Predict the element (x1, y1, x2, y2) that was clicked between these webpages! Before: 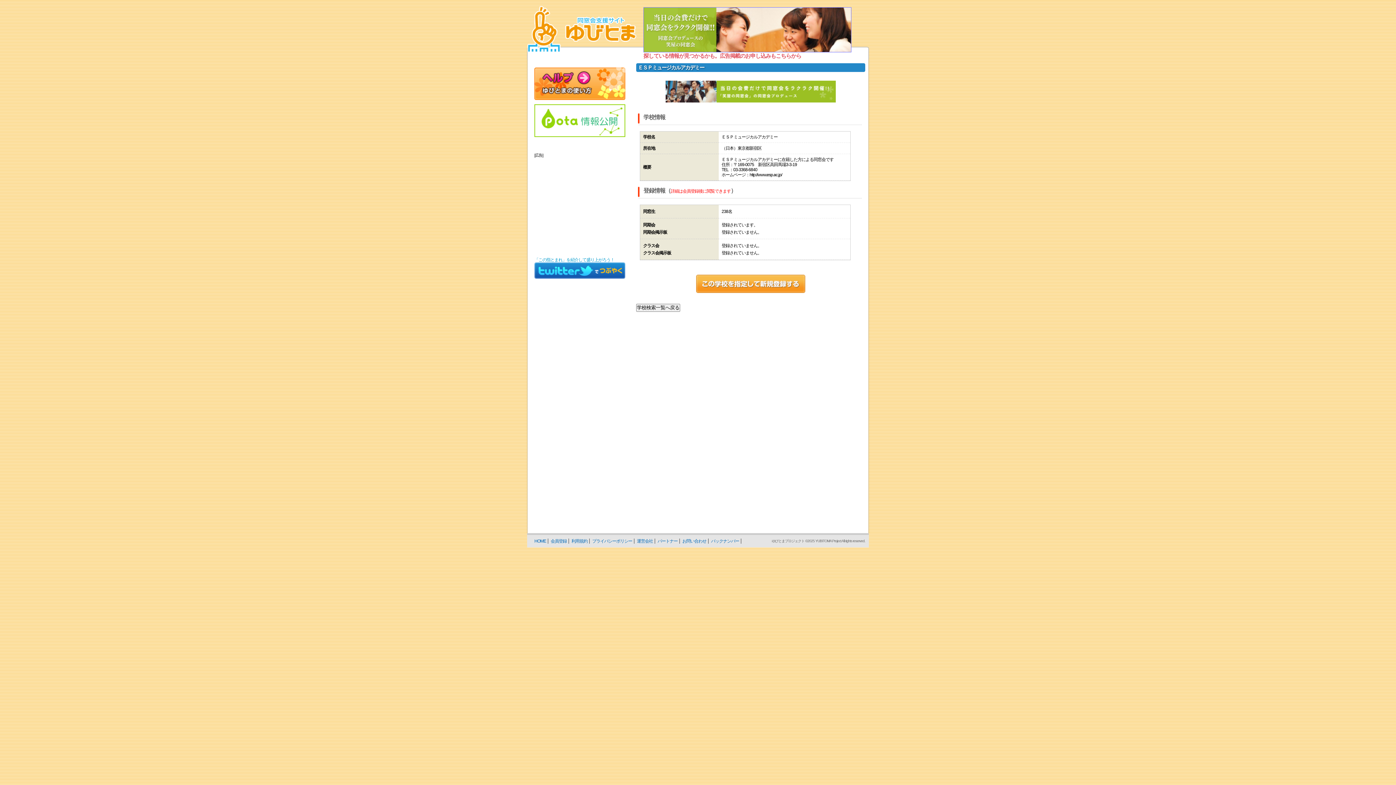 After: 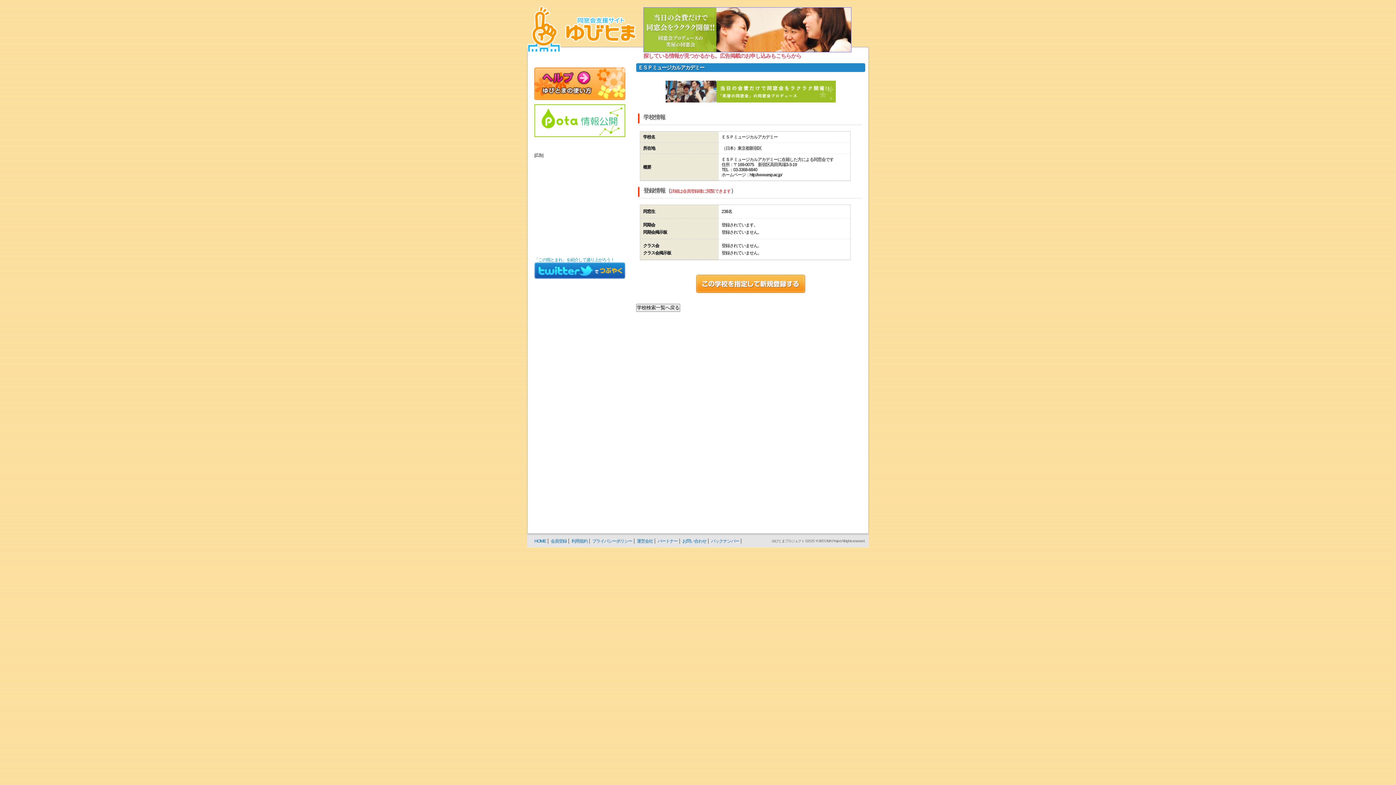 Action: bbox: (643, 7, 851, 12)